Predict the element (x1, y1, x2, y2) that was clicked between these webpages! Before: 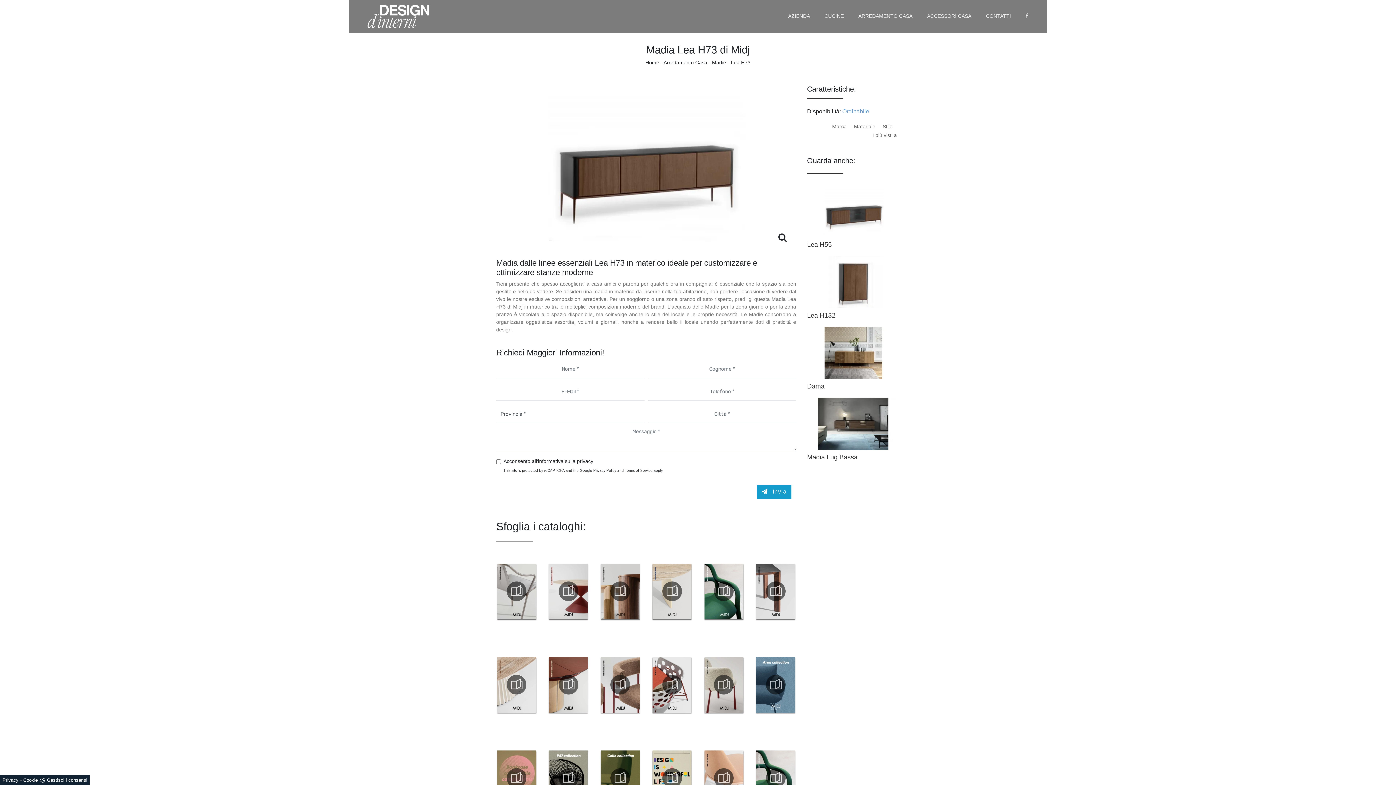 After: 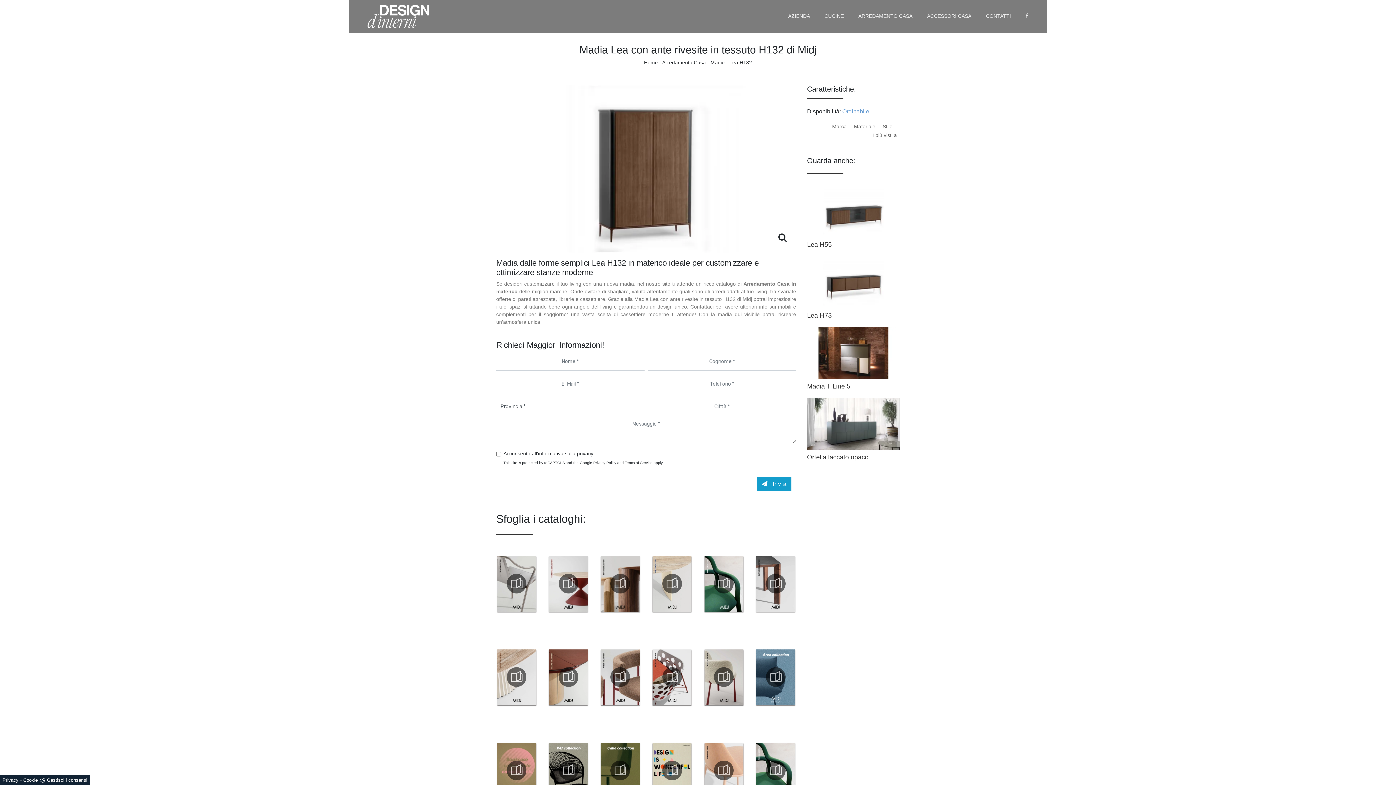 Action: bbox: (807, 255, 900, 319) label: Lea H132